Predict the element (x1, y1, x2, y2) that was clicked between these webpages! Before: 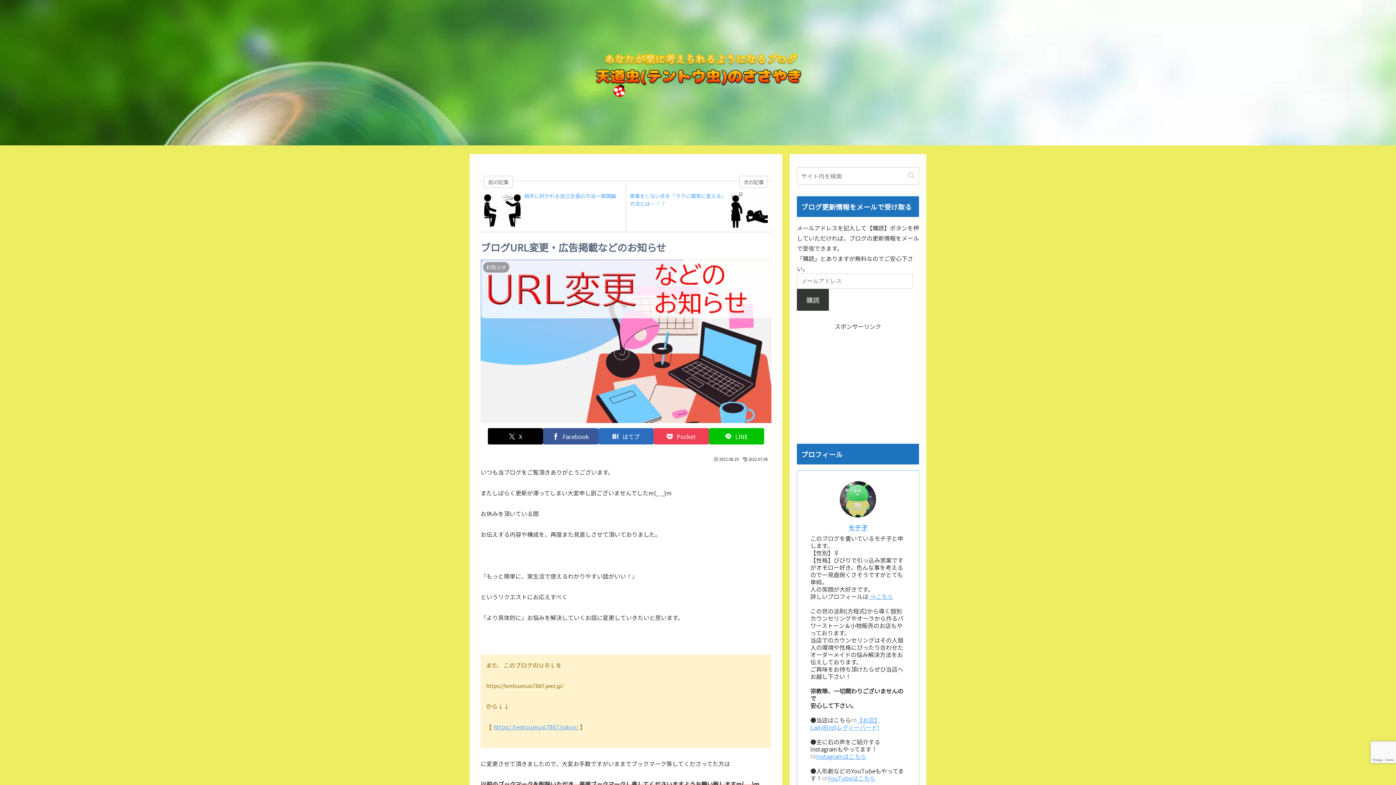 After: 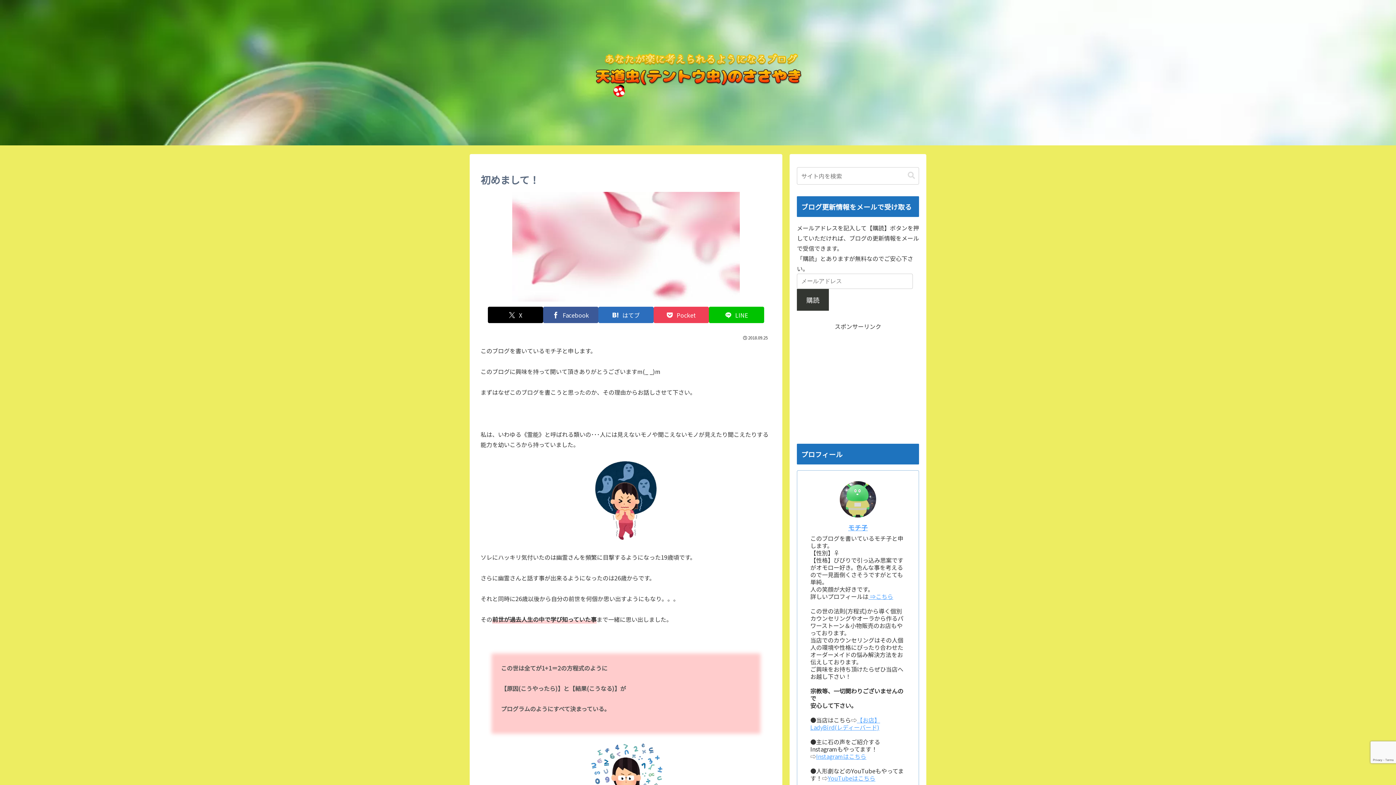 Action: bbox: (868, 592, 893, 600) label:  ⇒こちら